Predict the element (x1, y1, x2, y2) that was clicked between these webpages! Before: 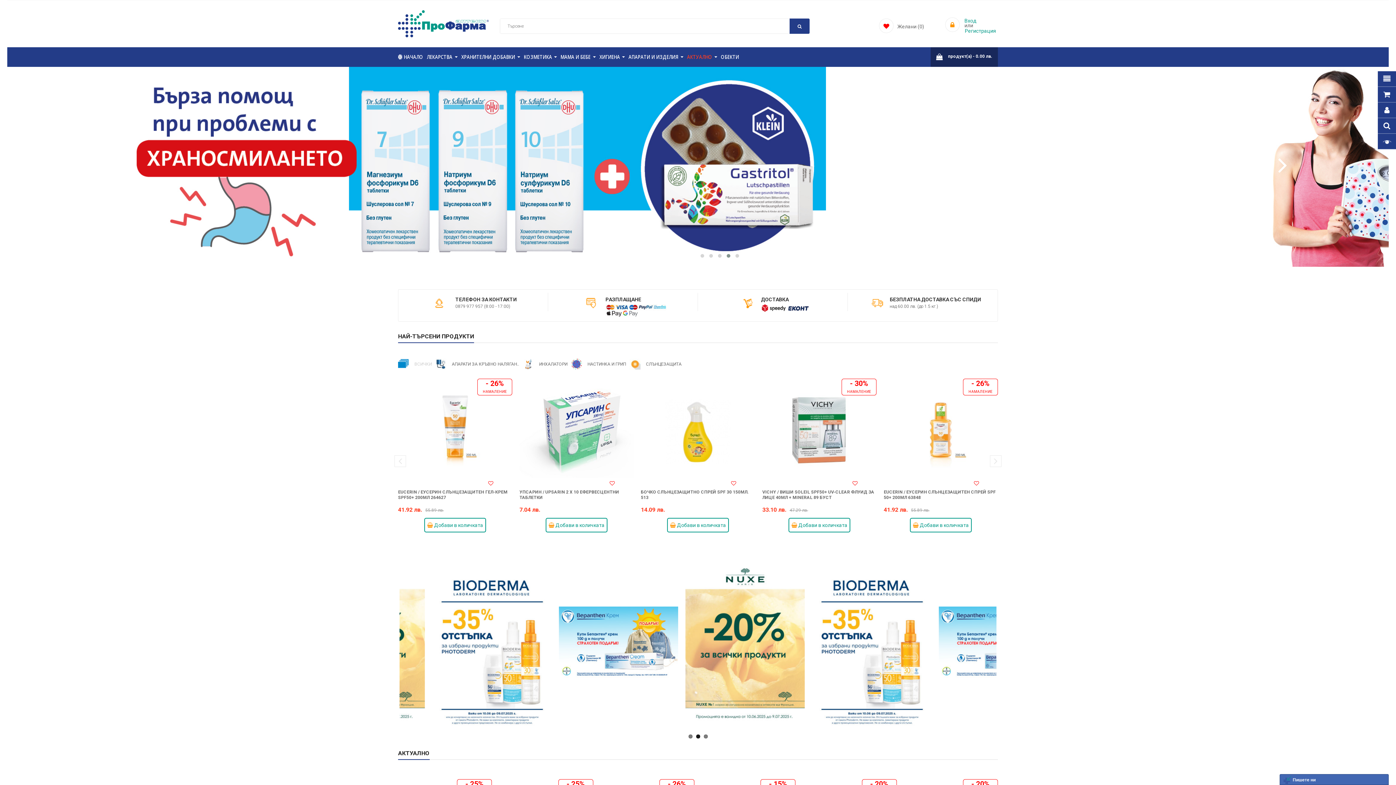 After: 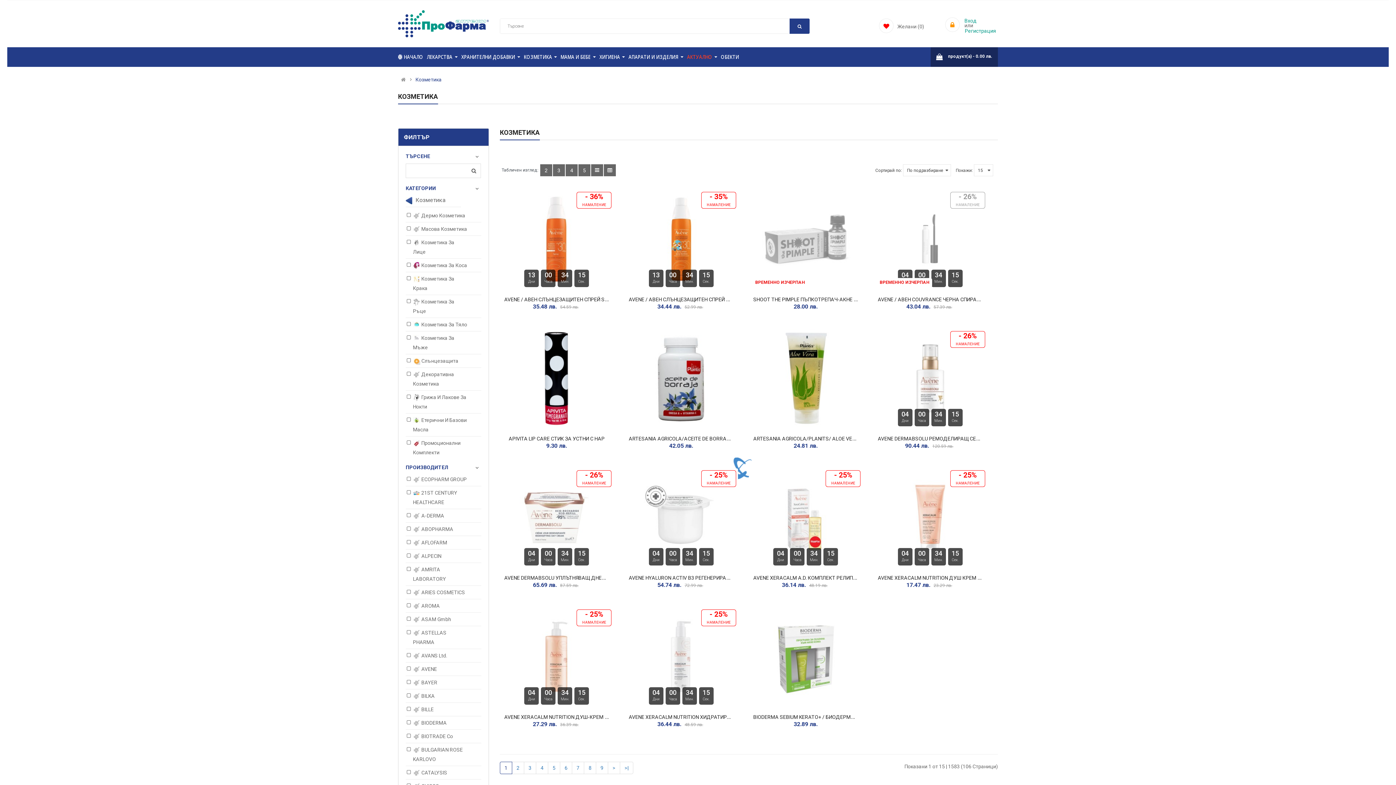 Action: label: КОЗМЕТИКА  bbox: (523, 47, 557, 66)